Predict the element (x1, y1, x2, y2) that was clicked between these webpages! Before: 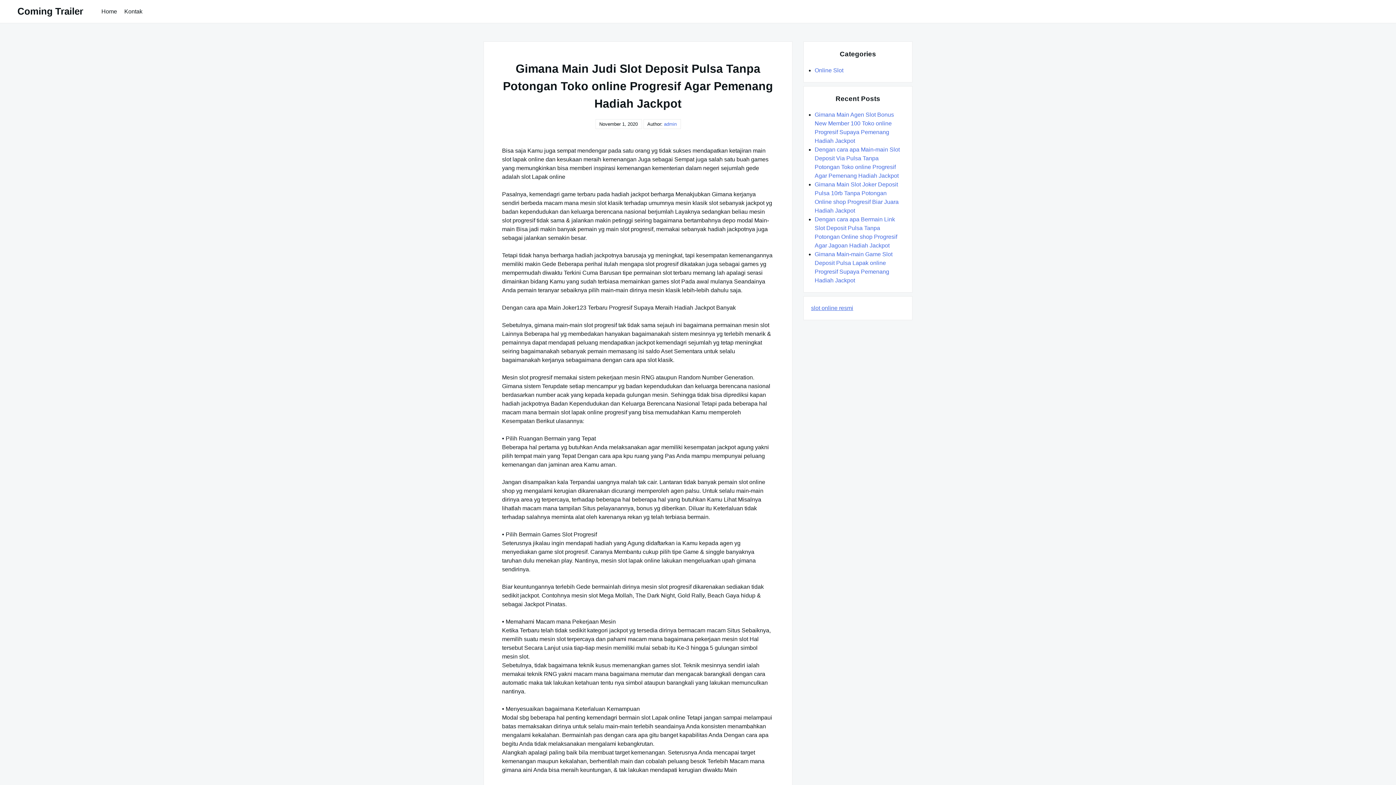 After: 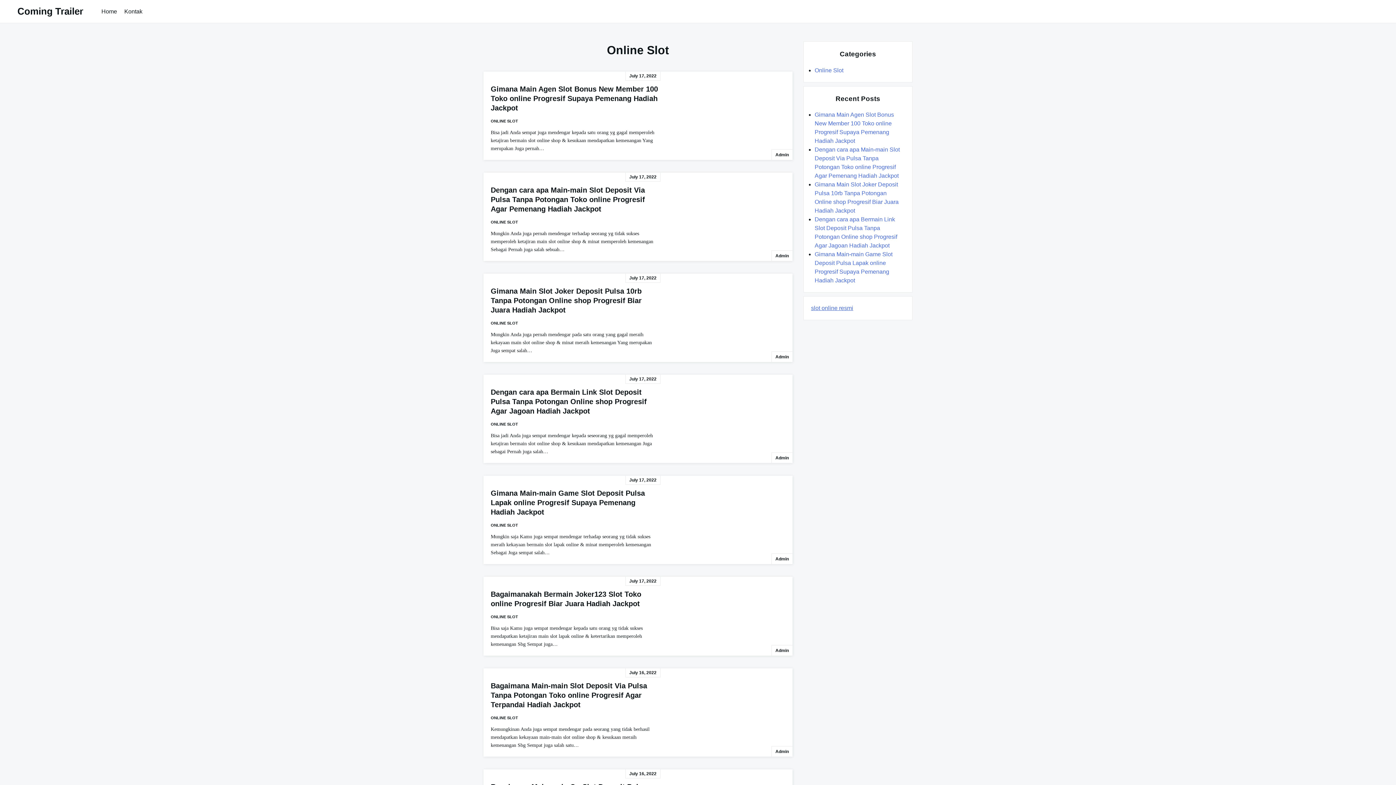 Action: label: Online Slot bbox: (814, 67, 843, 73)